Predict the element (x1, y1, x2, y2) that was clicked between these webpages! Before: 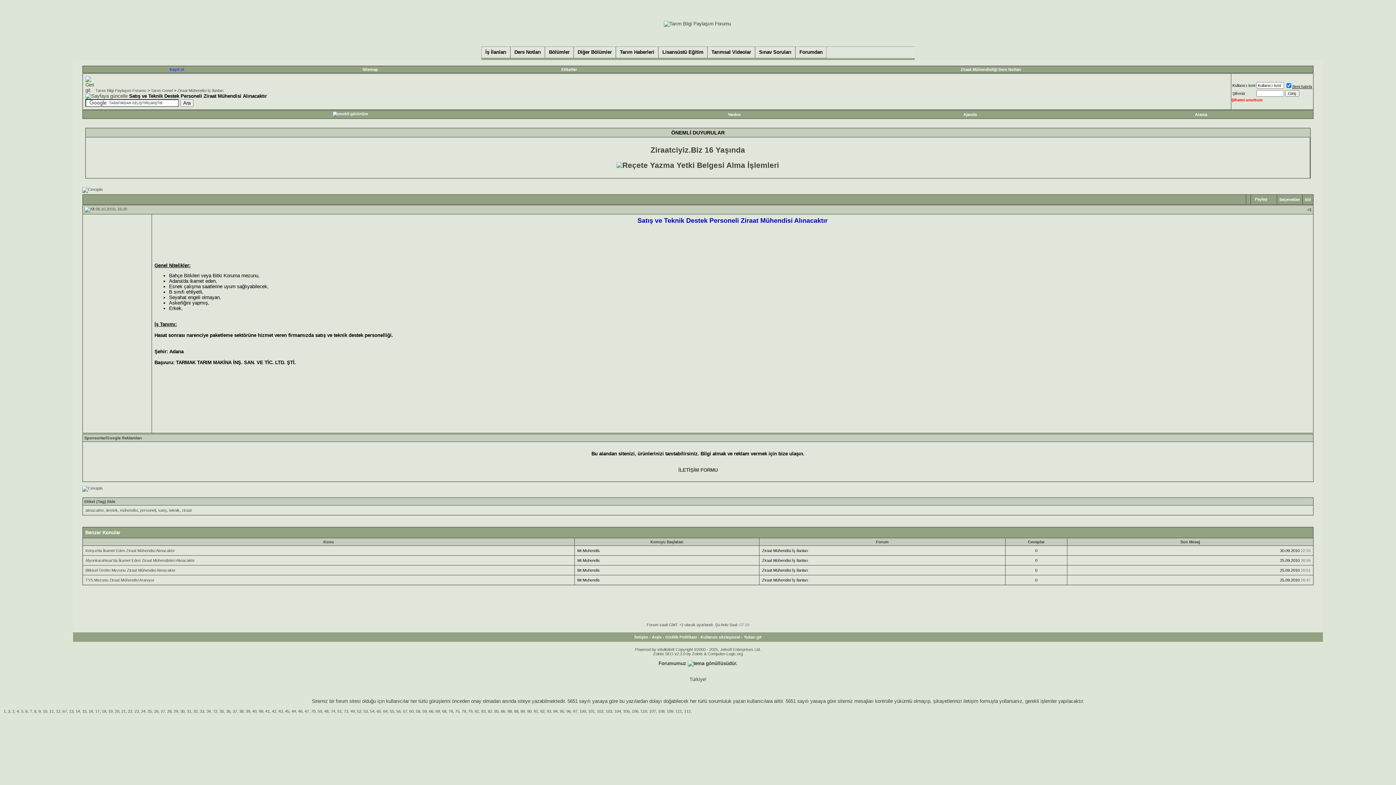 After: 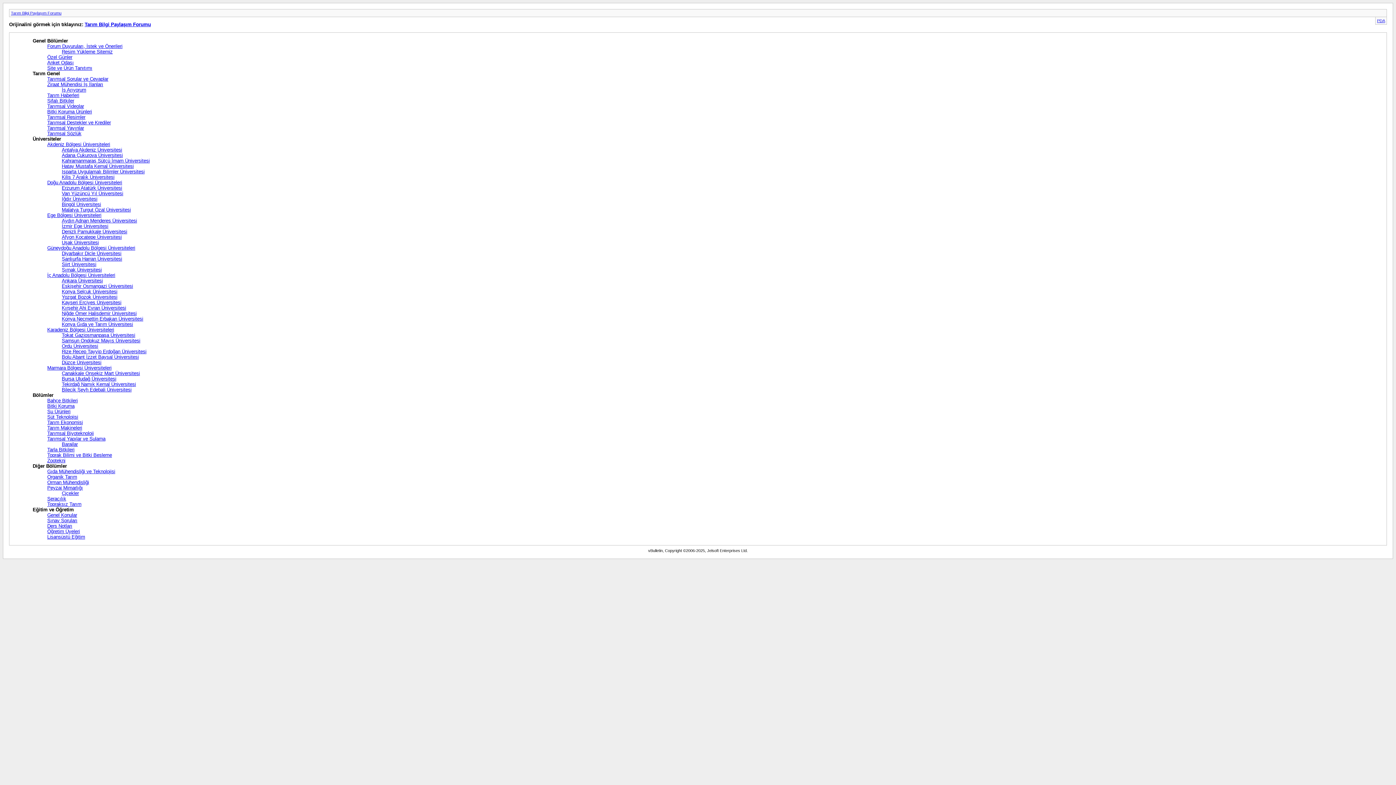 Action: bbox: (527, 709, 531, 713) label: 90